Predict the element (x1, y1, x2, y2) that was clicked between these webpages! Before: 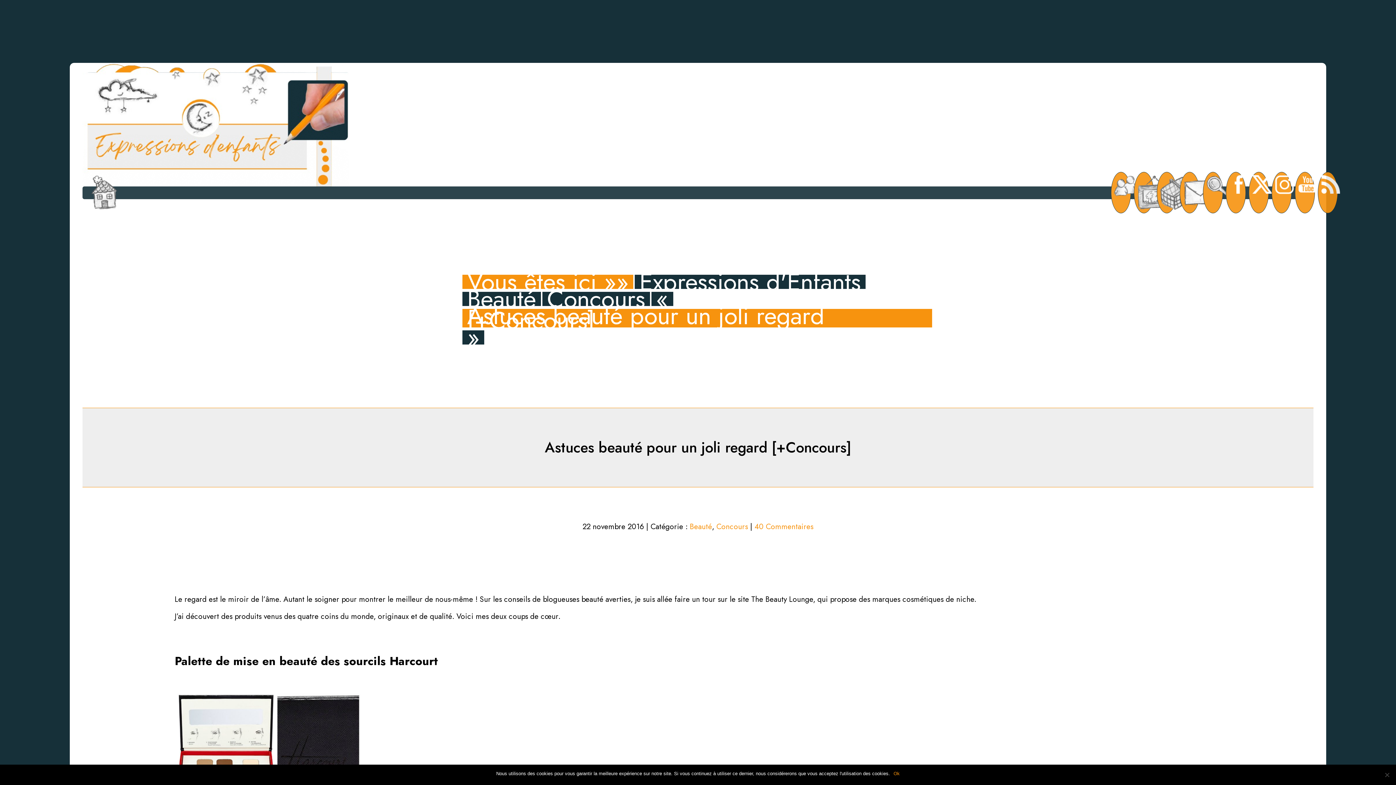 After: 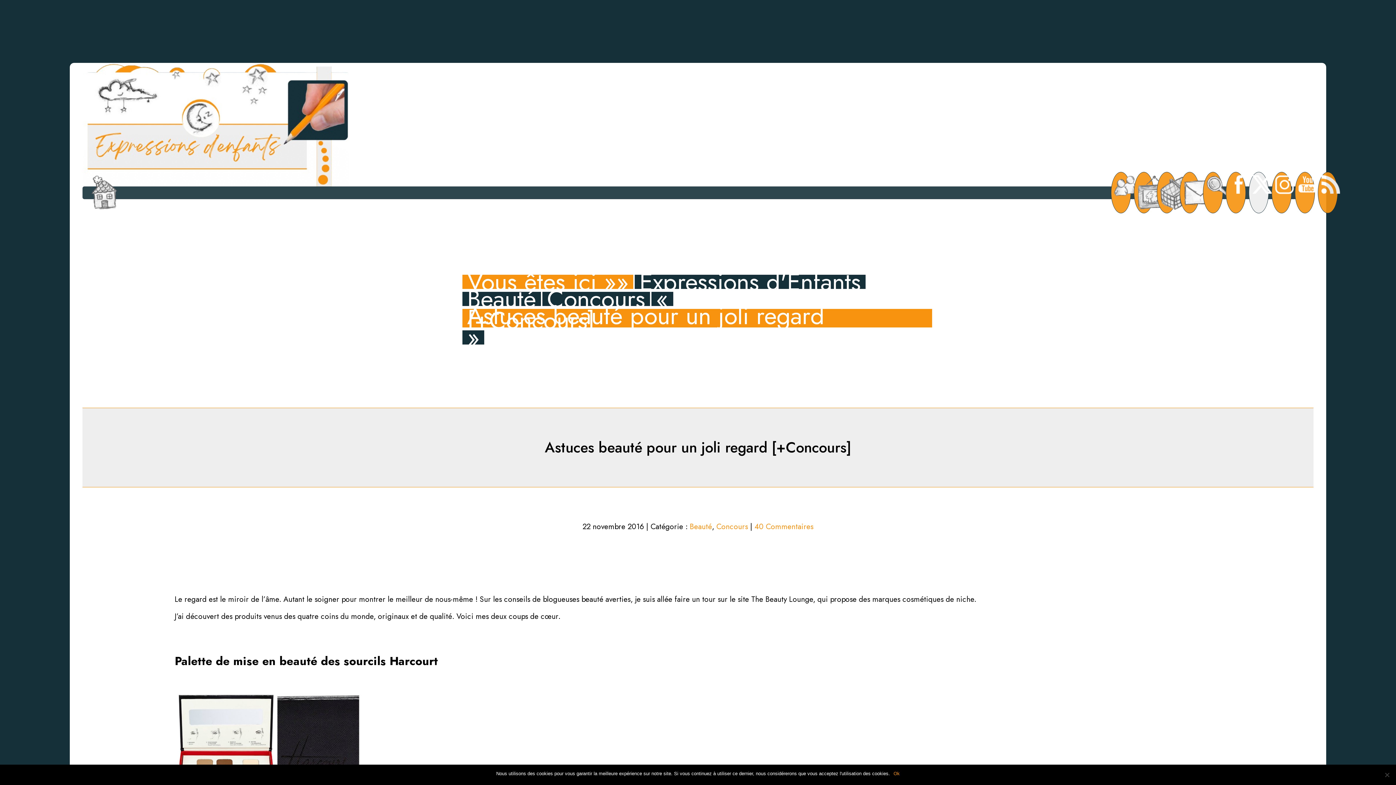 Action: bbox: (1249, 172, 1268, 196)